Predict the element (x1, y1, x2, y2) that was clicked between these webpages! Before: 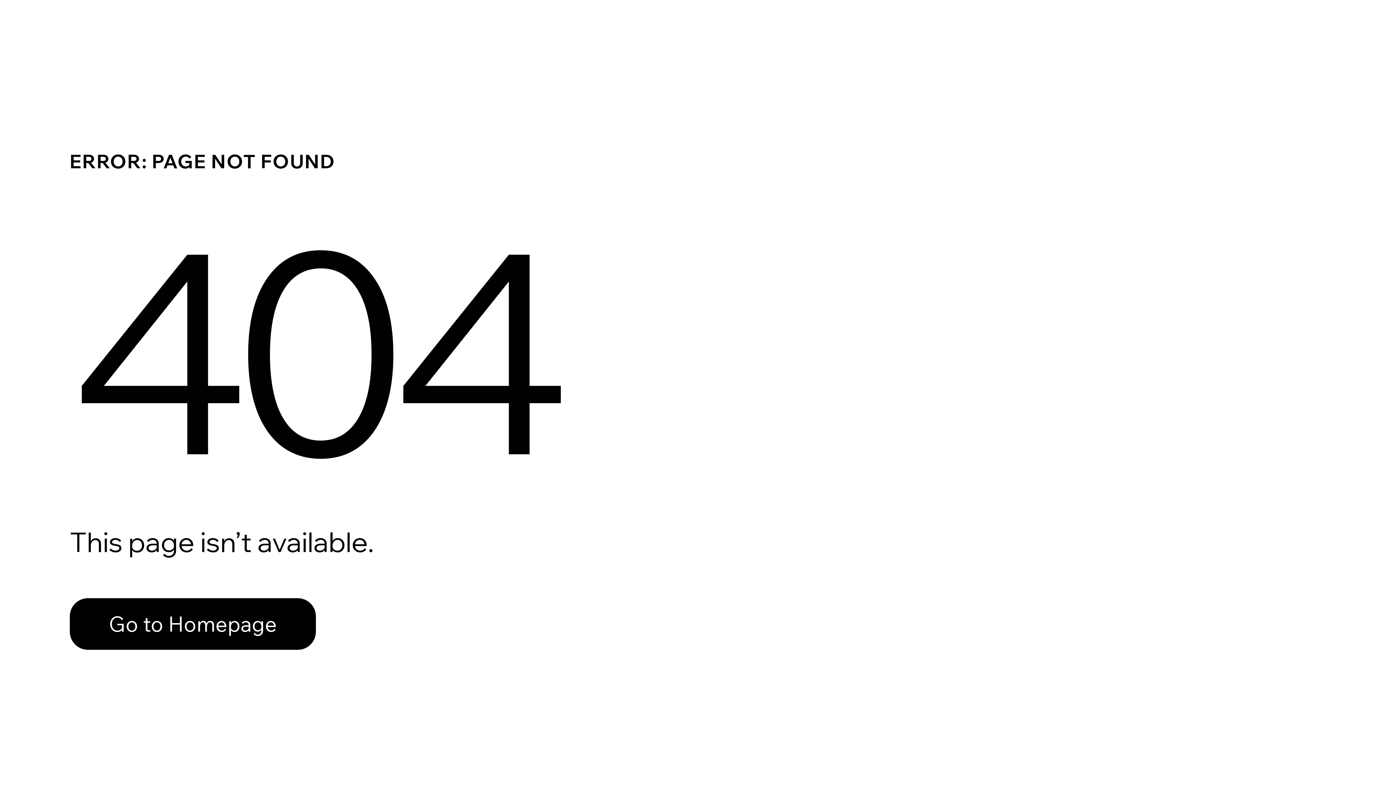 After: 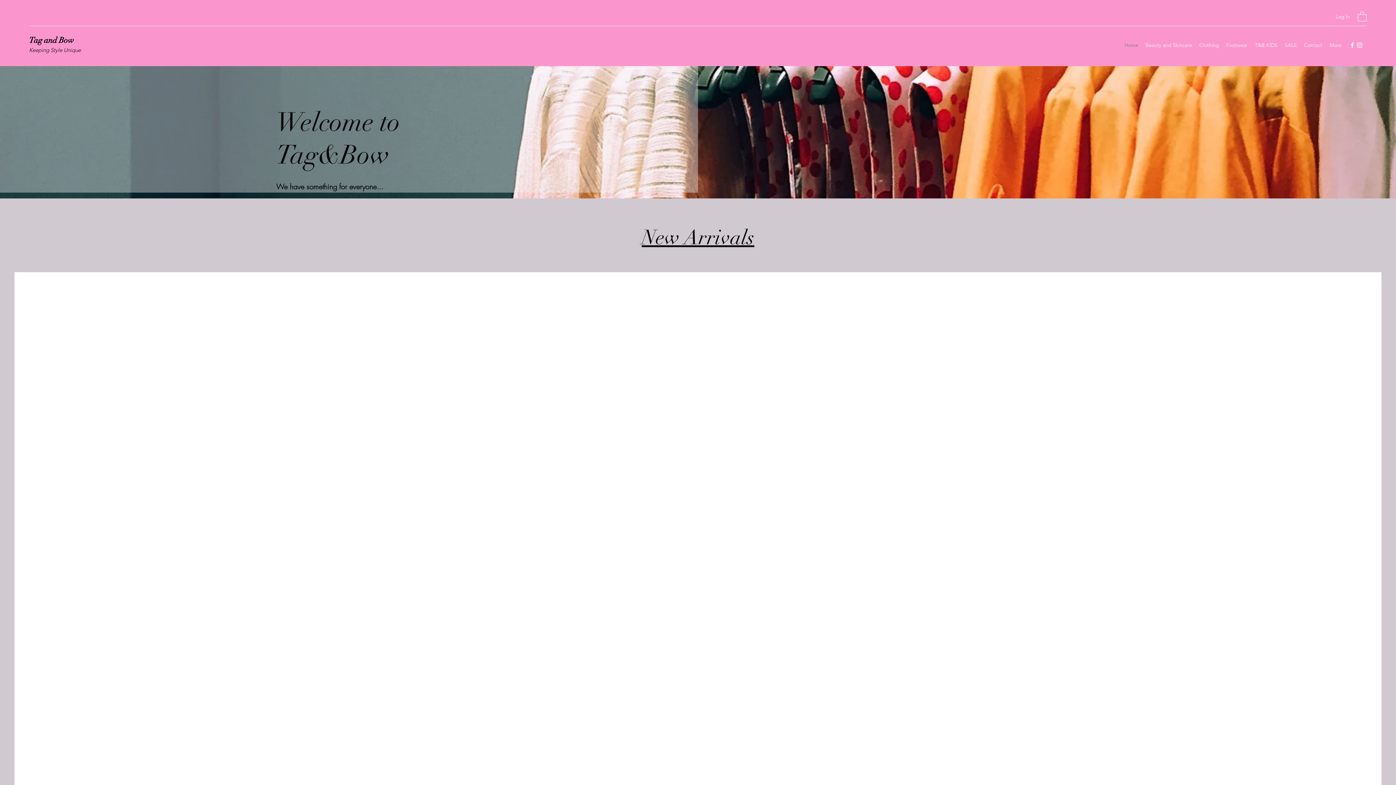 Action: label: Go to Homepage bbox: (69, 582, 768, 659)